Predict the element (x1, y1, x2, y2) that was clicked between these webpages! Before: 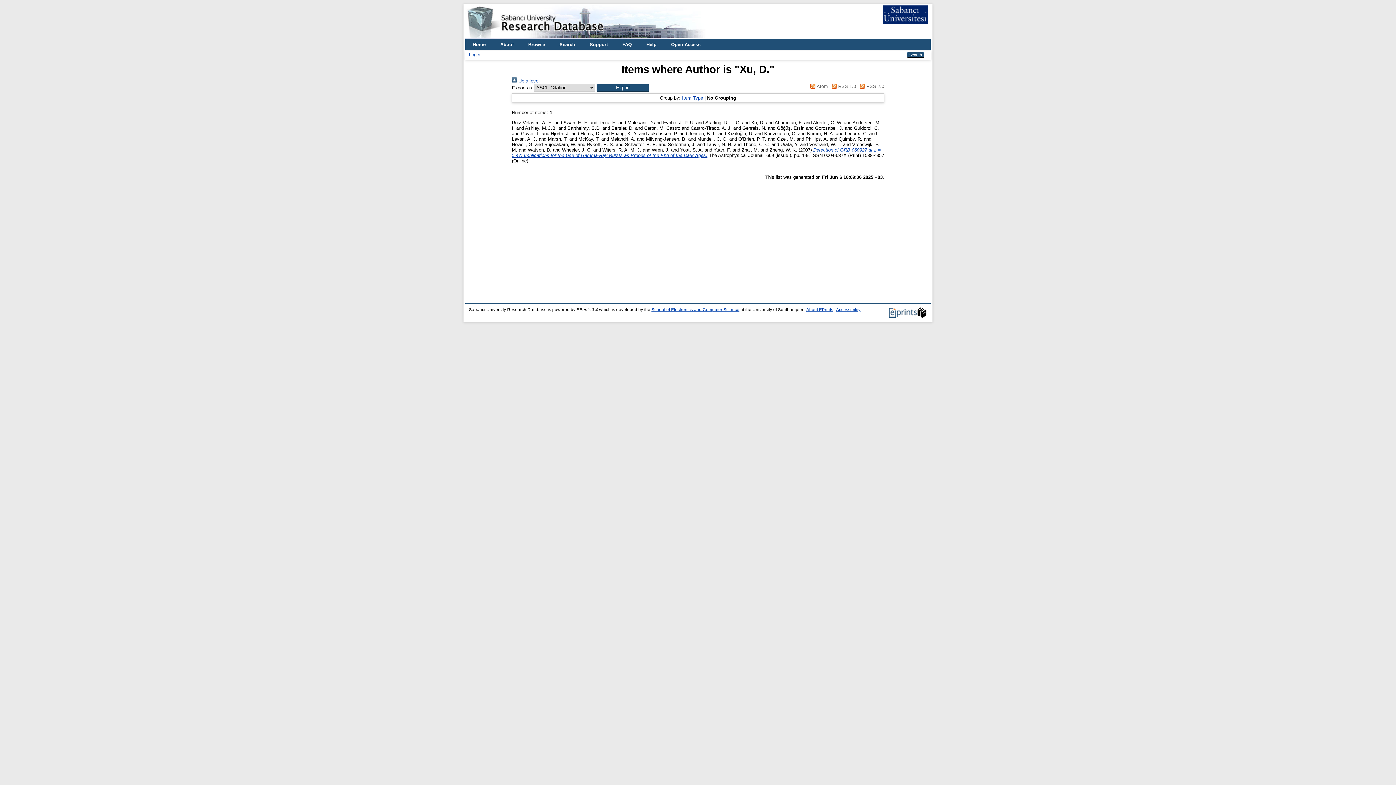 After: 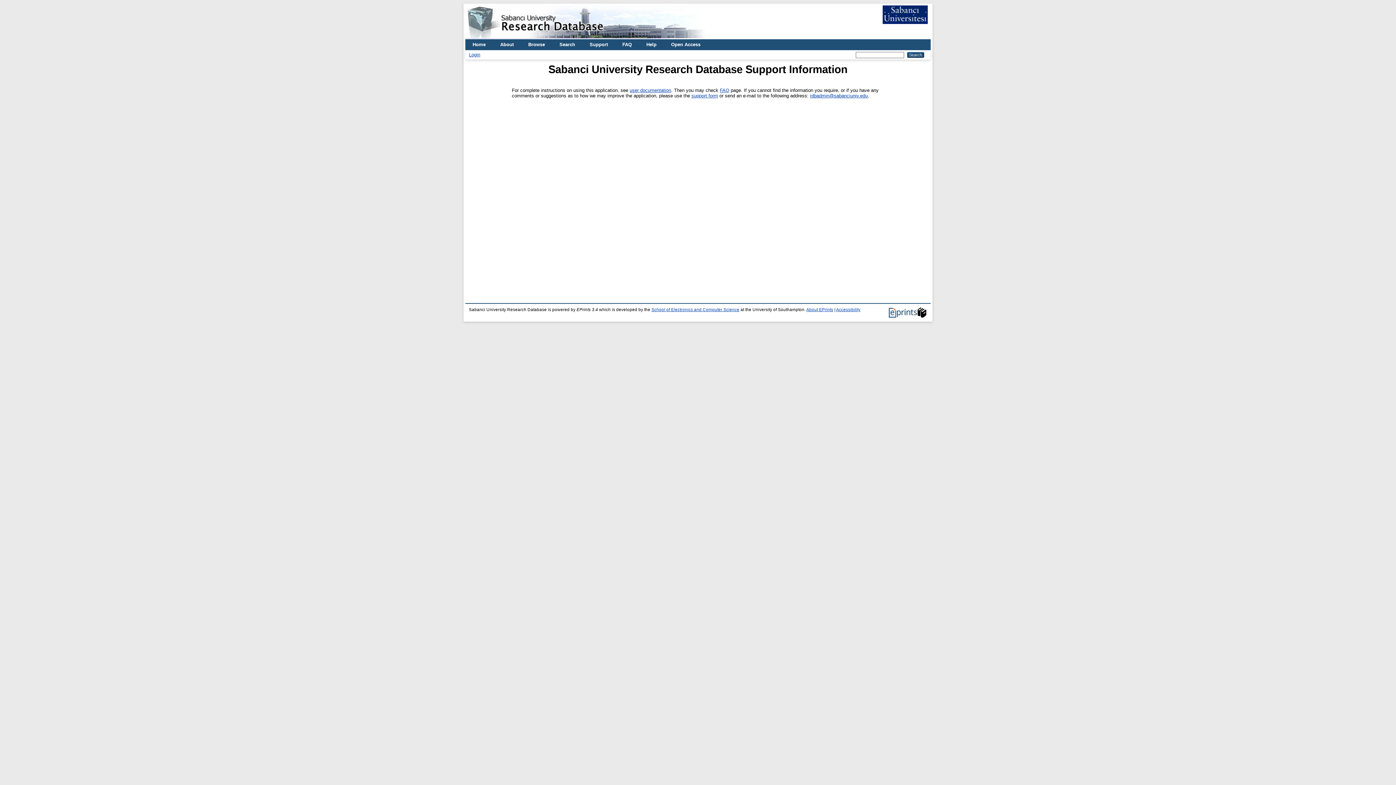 Action: label: Support bbox: (582, 39, 615, 50)